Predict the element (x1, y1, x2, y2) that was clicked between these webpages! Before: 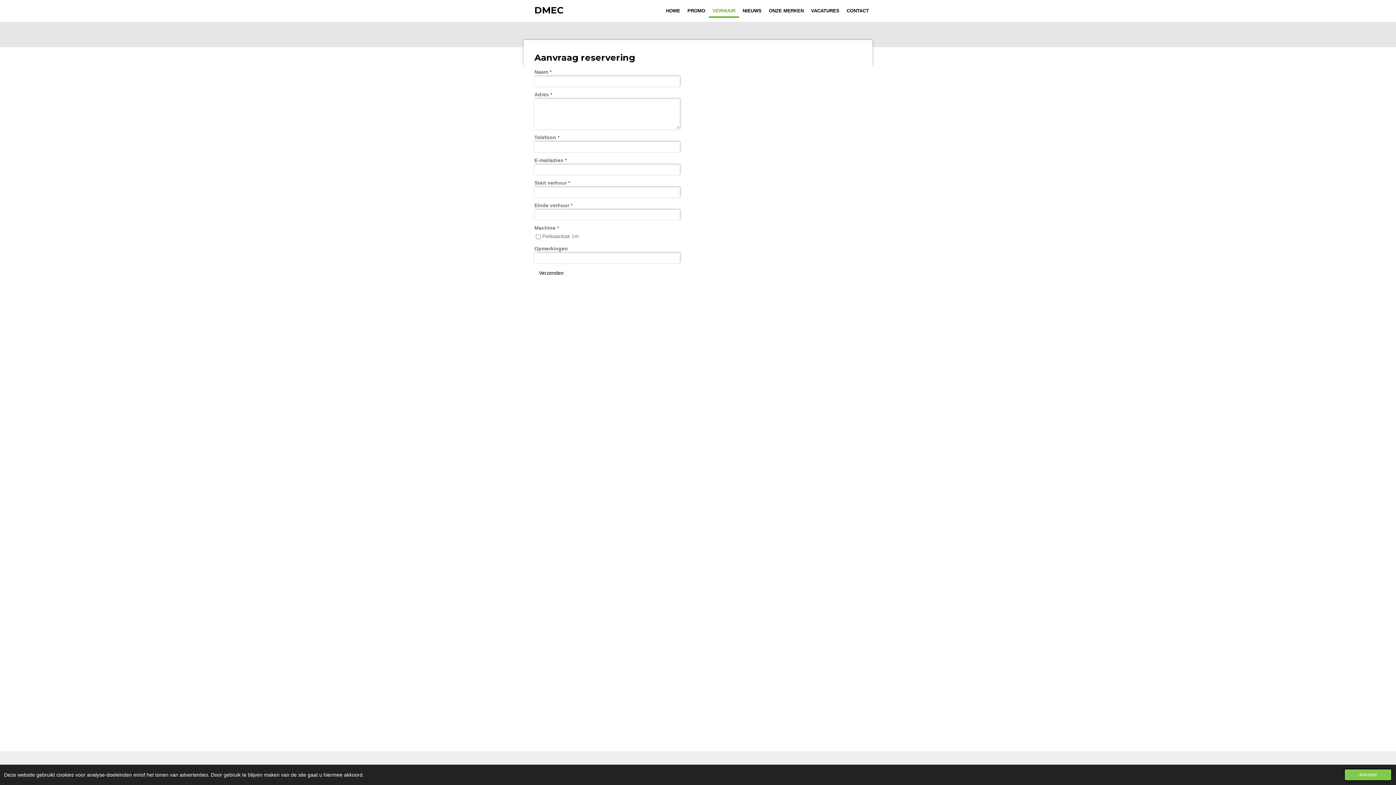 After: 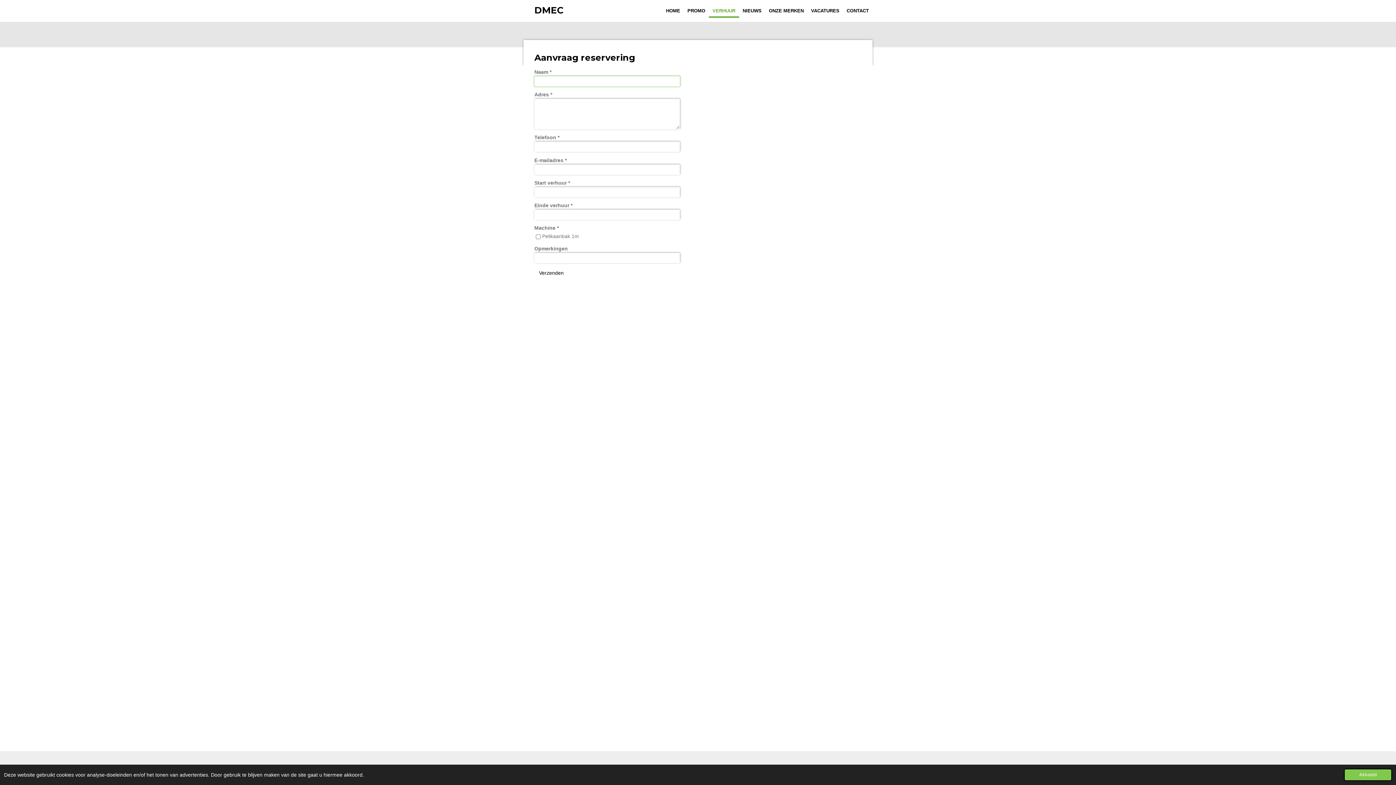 Action: bbox: (534, 267, 568, 278) label: Verzenden